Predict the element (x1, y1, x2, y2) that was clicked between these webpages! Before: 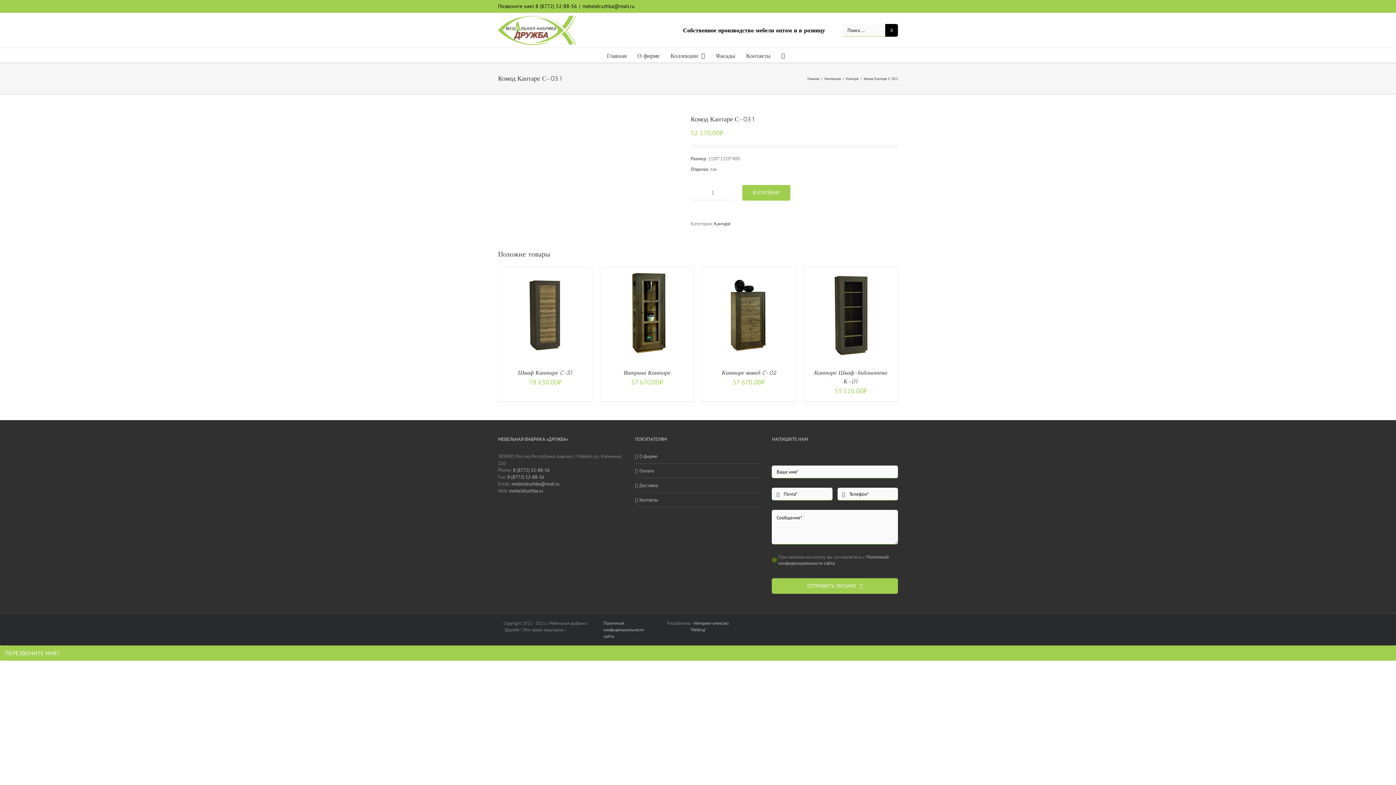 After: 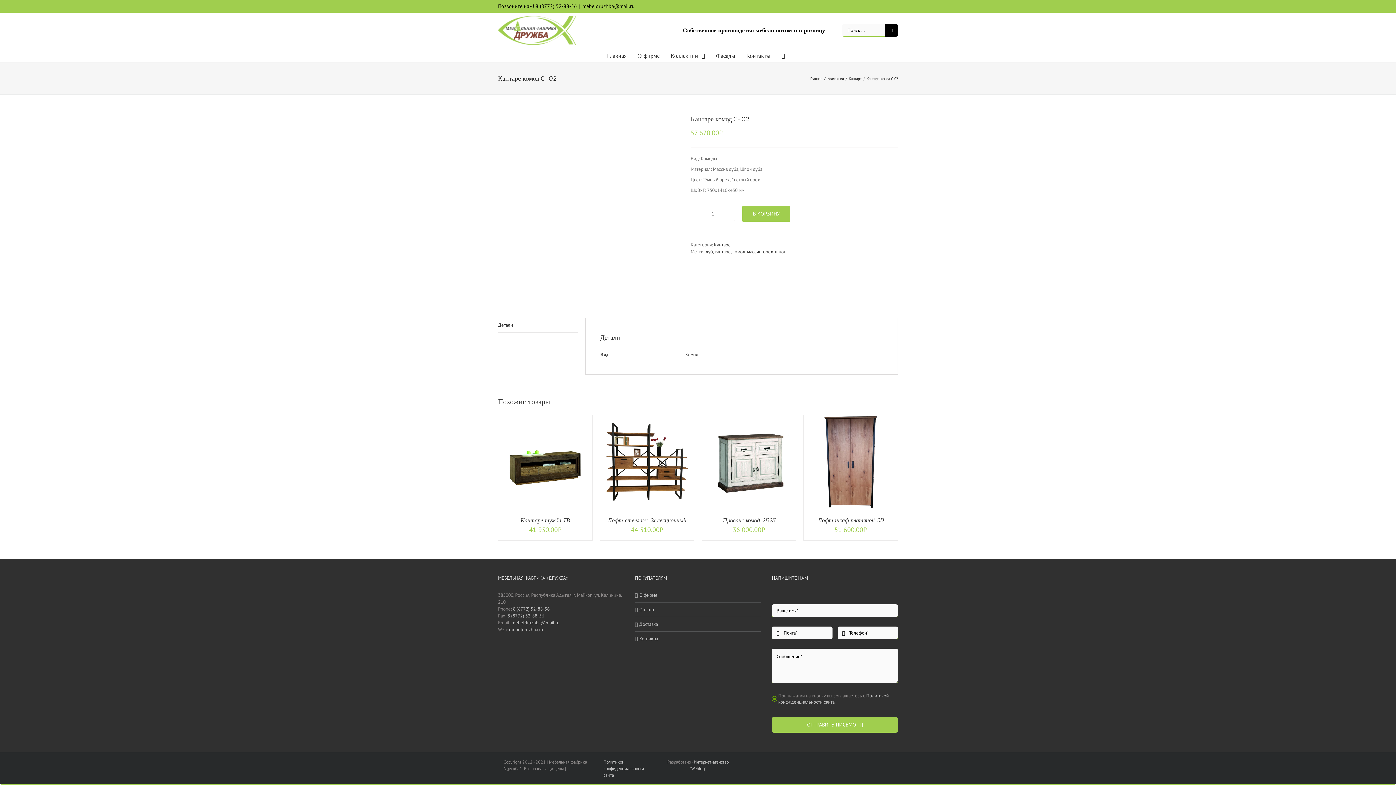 Action: bbox: (722, 369, 776, 376) label: Кантаре комод C-02